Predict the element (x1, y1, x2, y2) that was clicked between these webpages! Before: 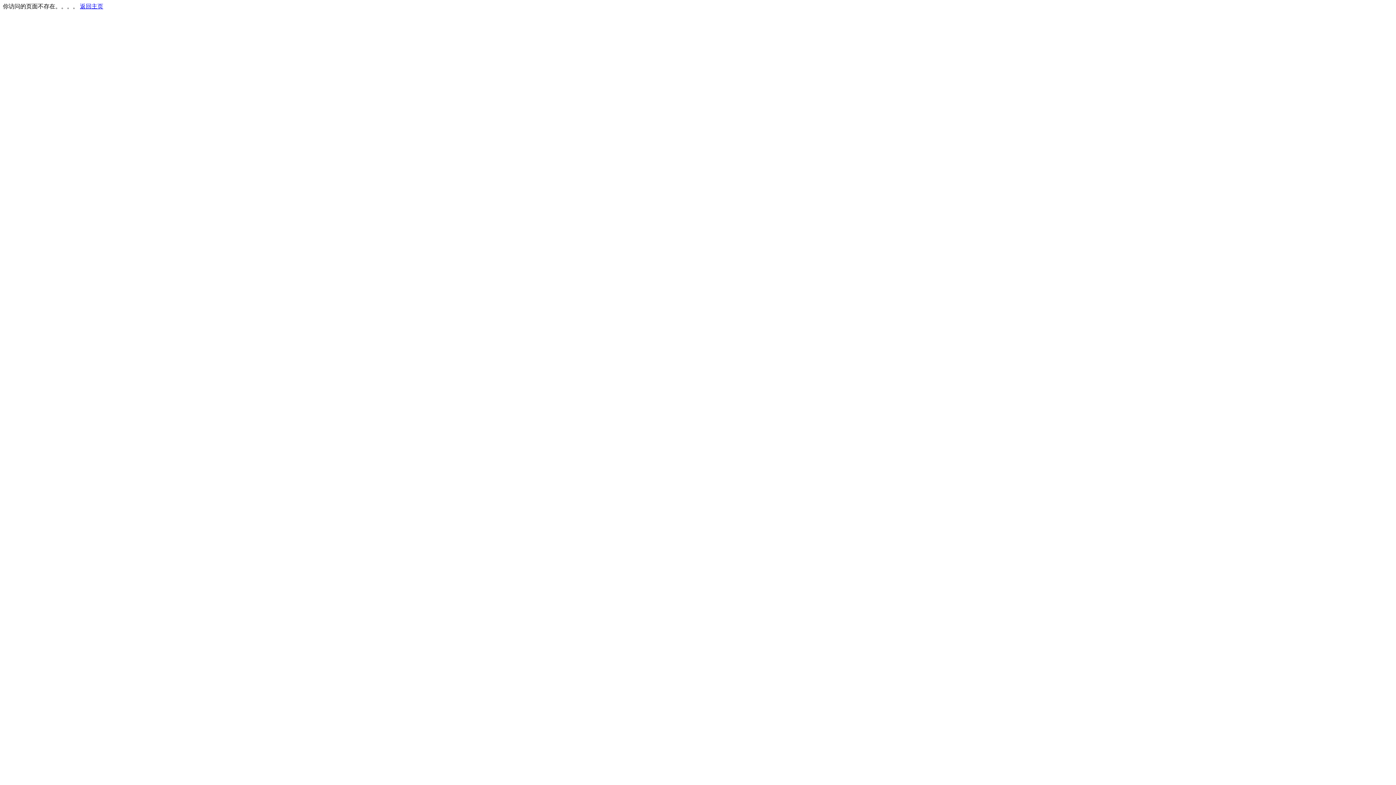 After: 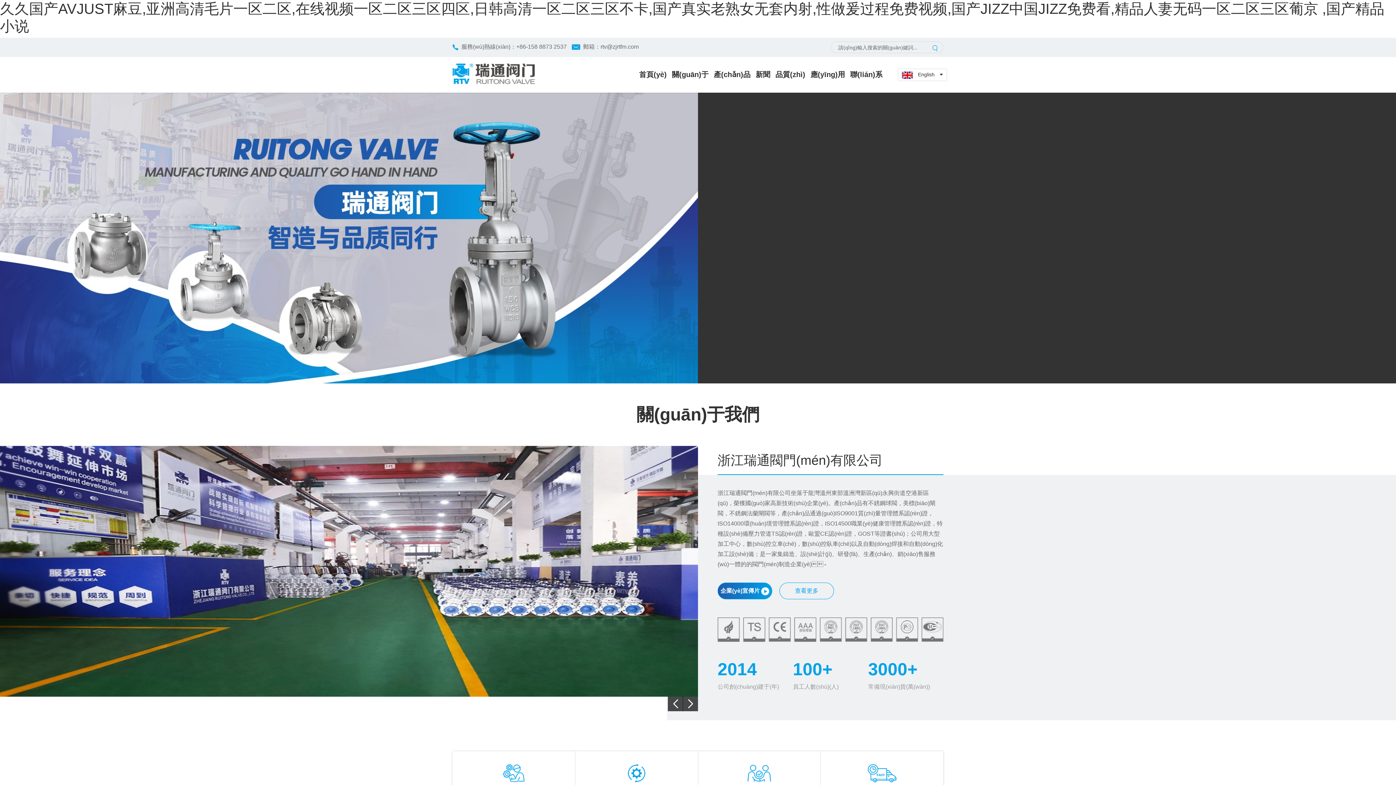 Action: bbox: (80, 3, 103, 9) label: 返回主页